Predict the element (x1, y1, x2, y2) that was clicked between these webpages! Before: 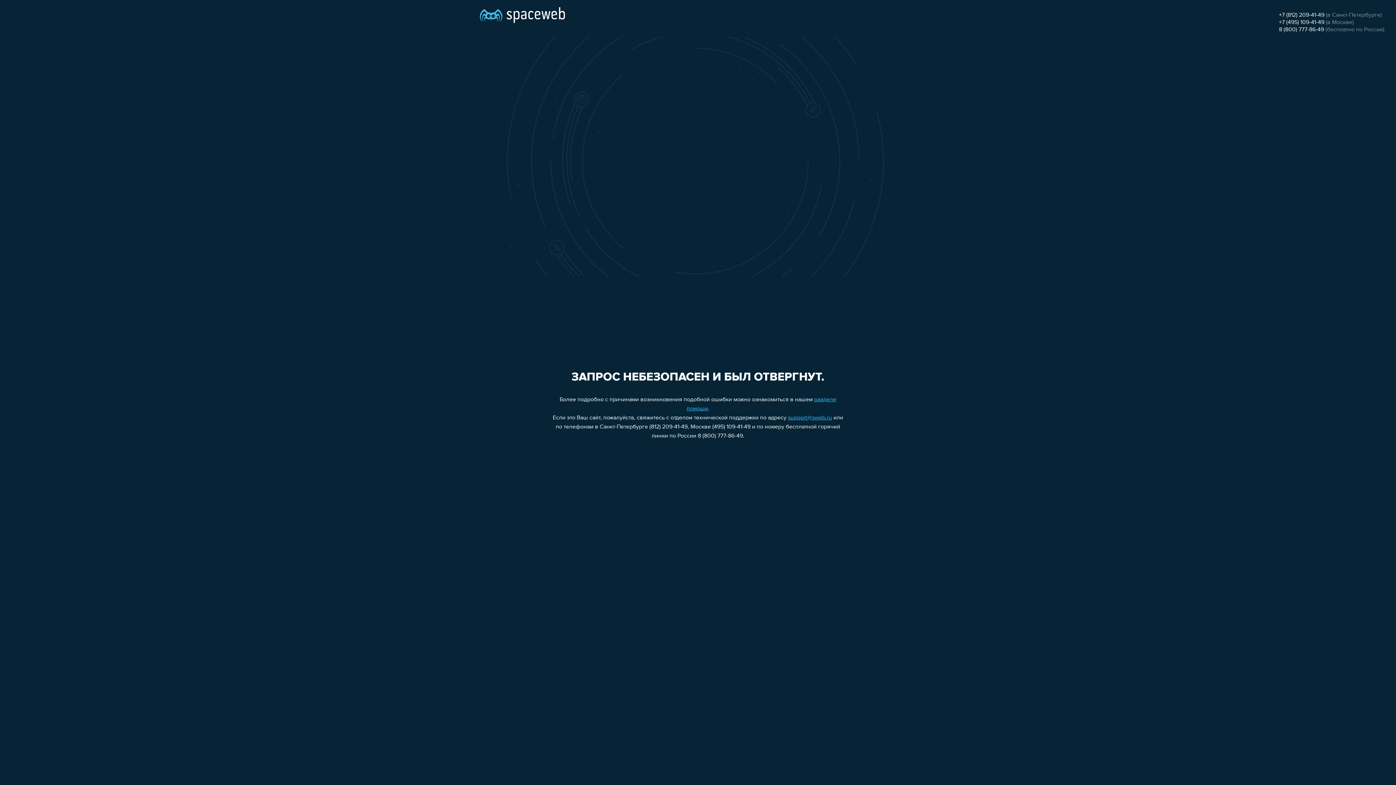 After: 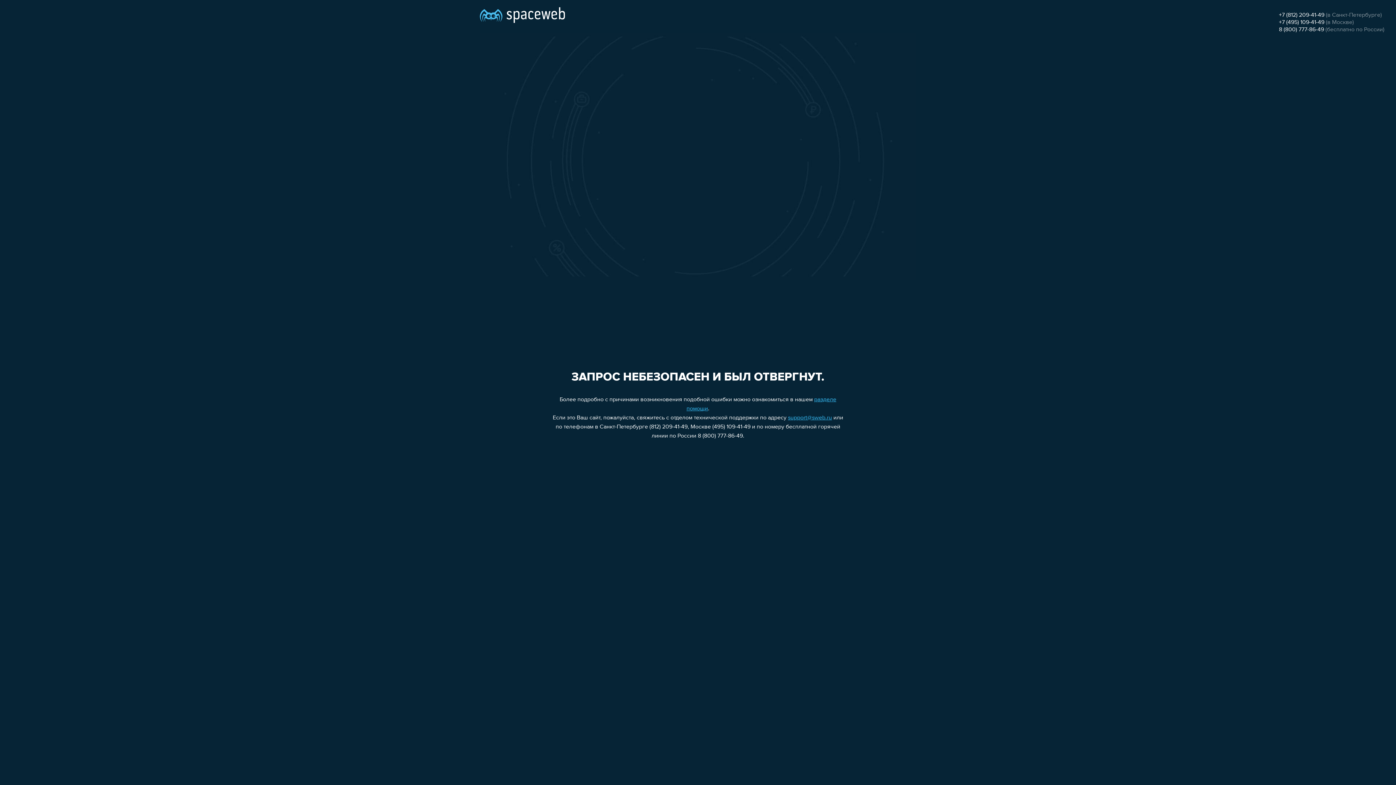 Action: bbox: (1279, 26, 1324, 32) label: 8 (800) 777-86-49